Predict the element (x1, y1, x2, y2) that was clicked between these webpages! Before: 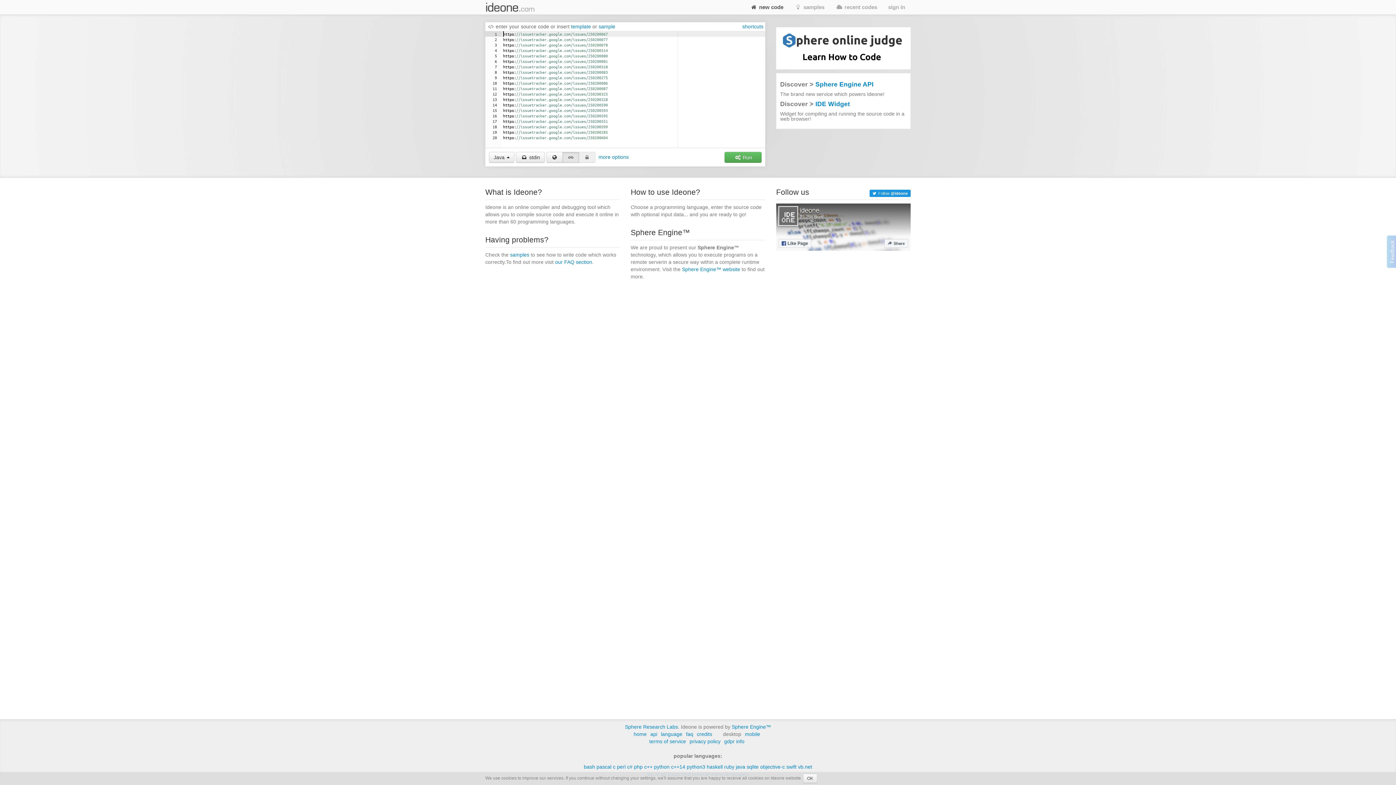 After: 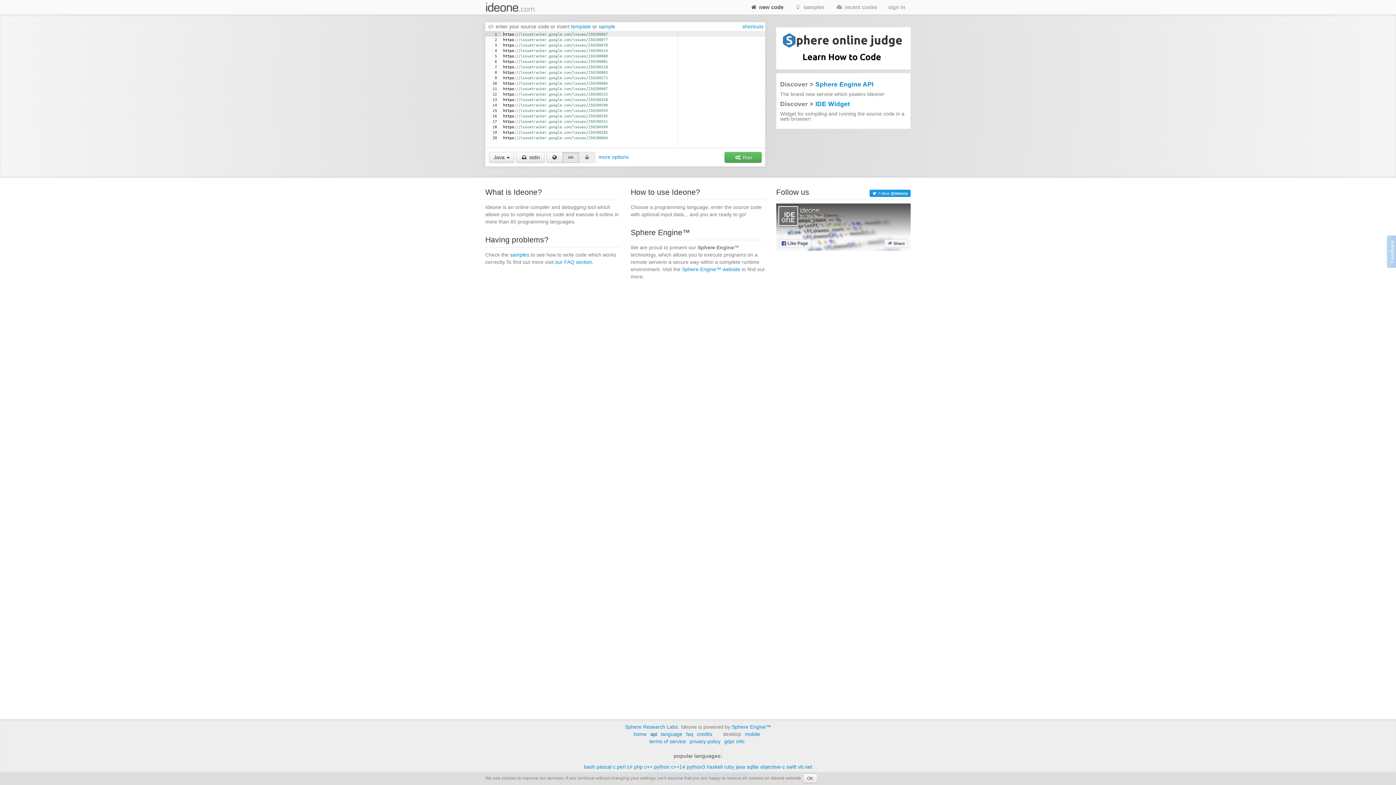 Action: label: api bbox: (650, 731, 657, 737)